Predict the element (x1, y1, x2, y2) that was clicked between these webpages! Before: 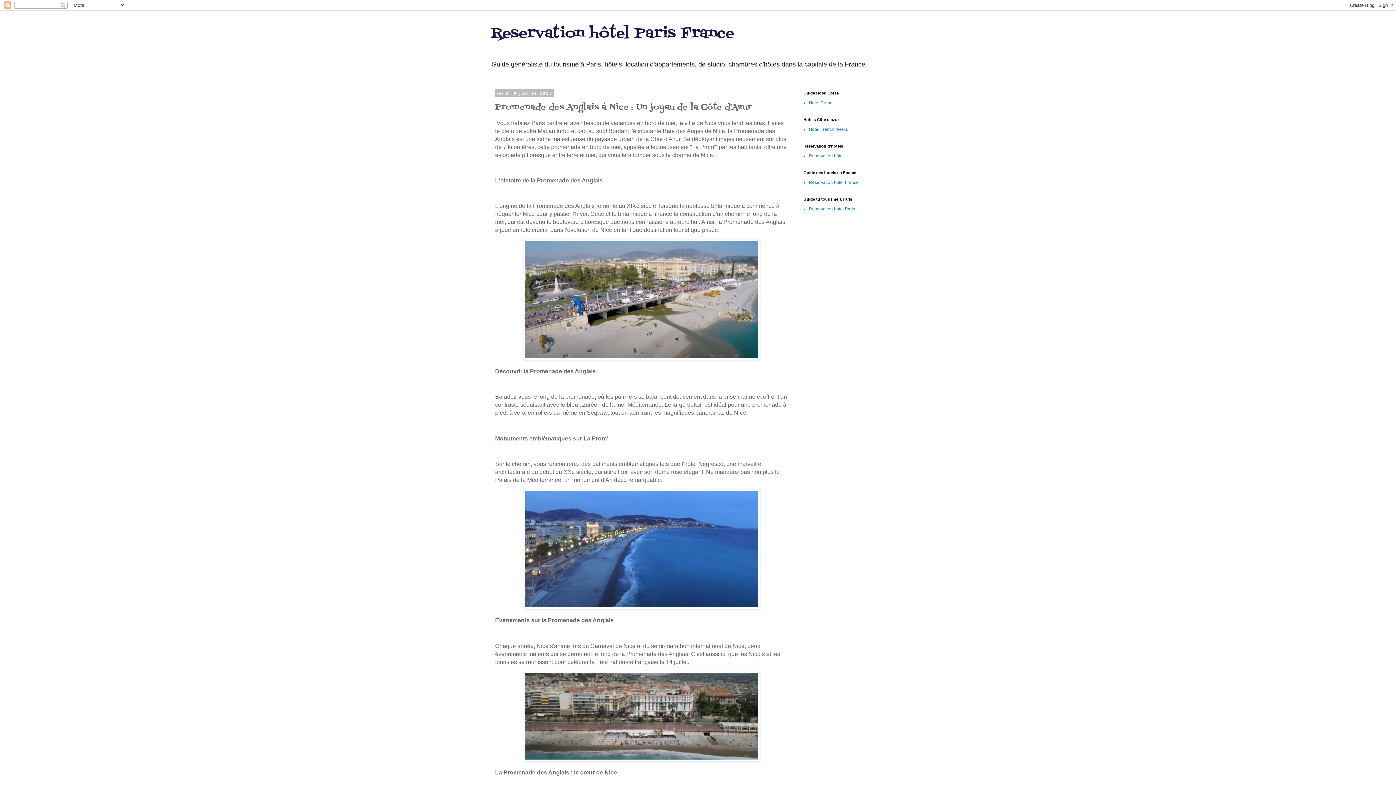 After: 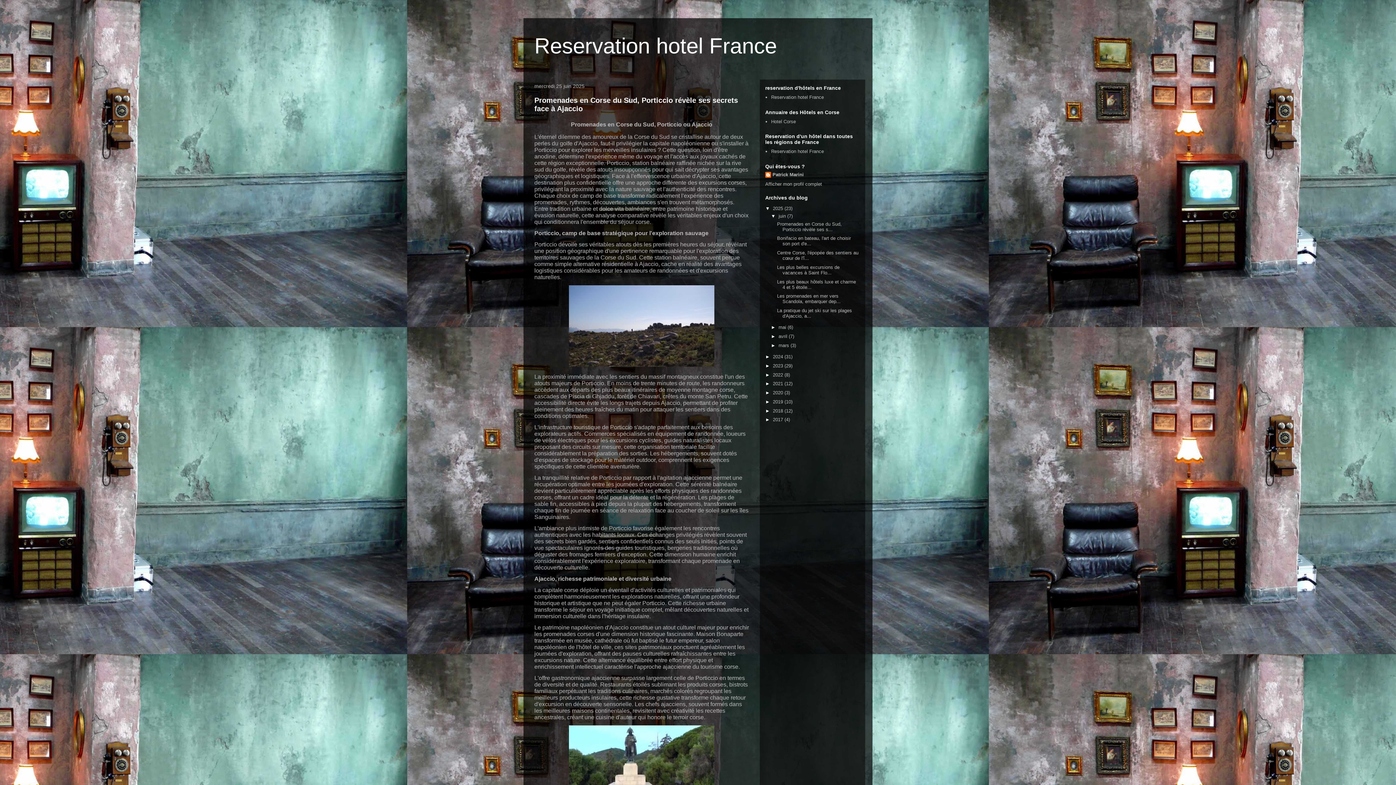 Action: bbox: (809, 180, 858, 185) label: Reservation hotel France